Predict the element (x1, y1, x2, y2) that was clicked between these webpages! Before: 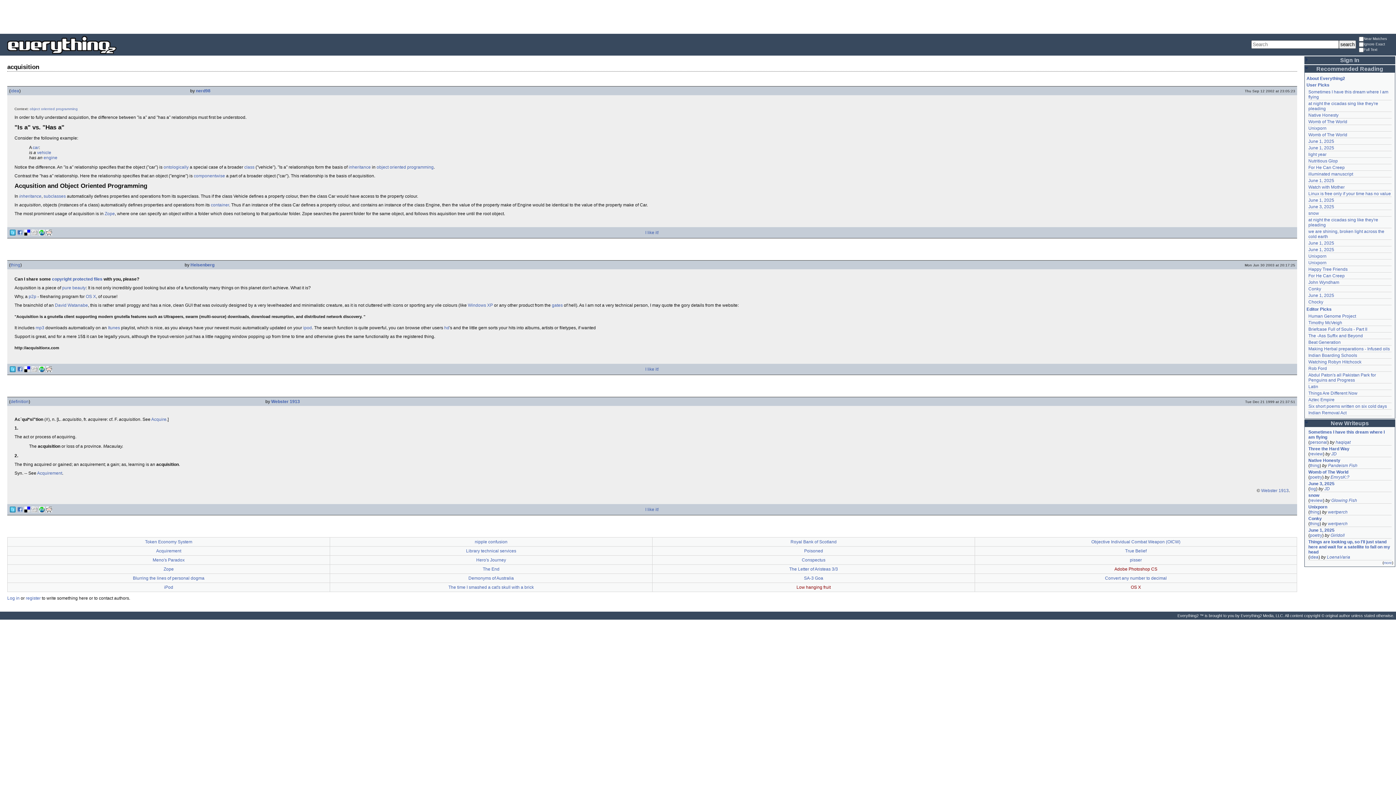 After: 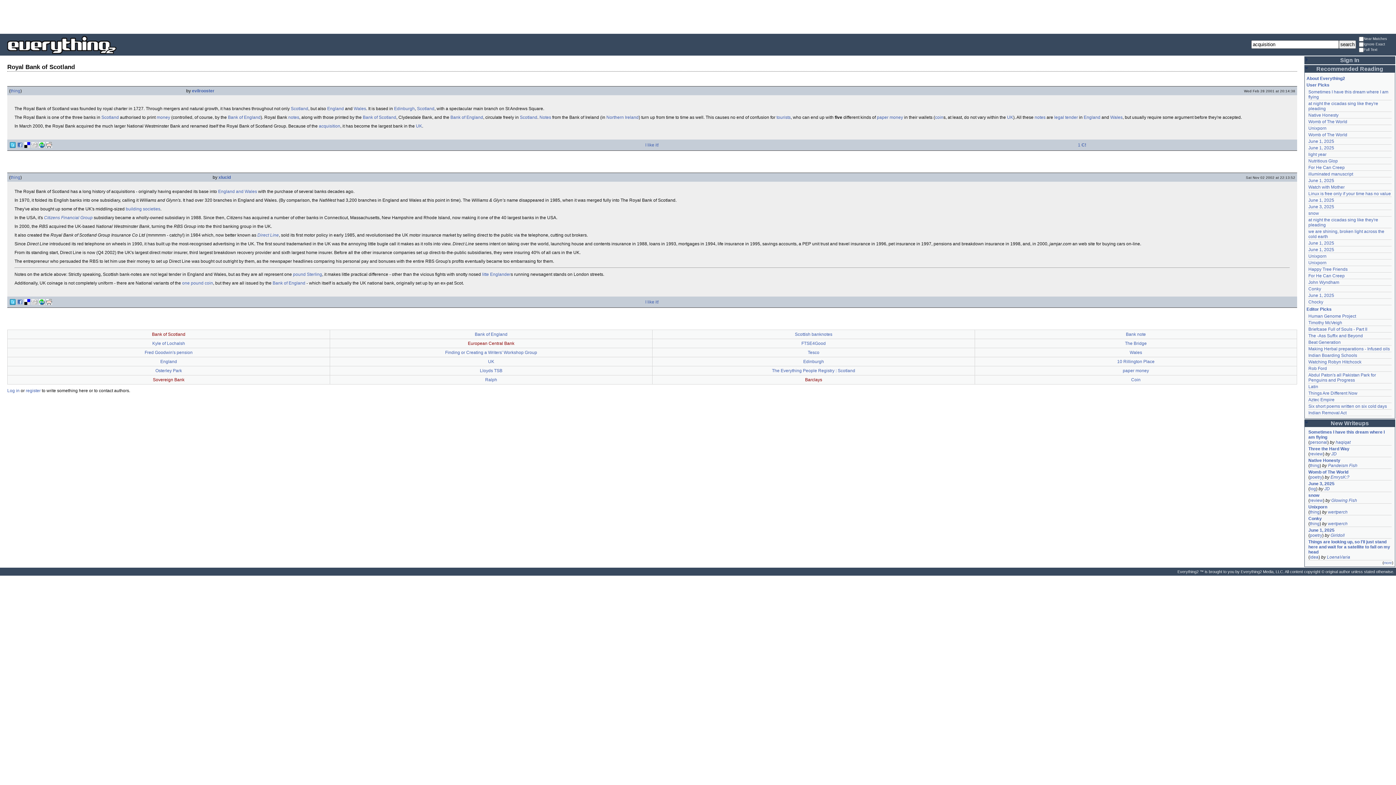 Action: bbox: (790, 539, 836, 544) label: Royal Bank of Scotland